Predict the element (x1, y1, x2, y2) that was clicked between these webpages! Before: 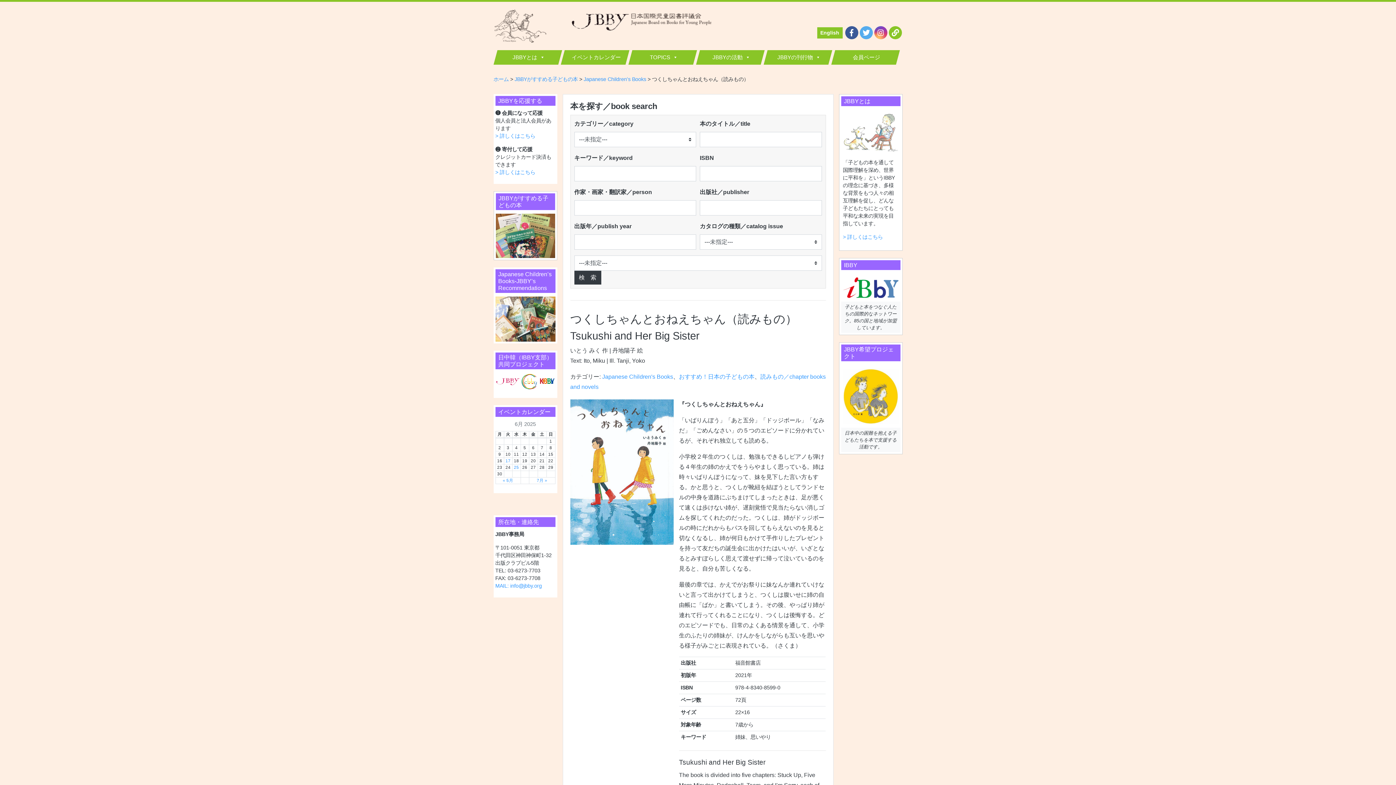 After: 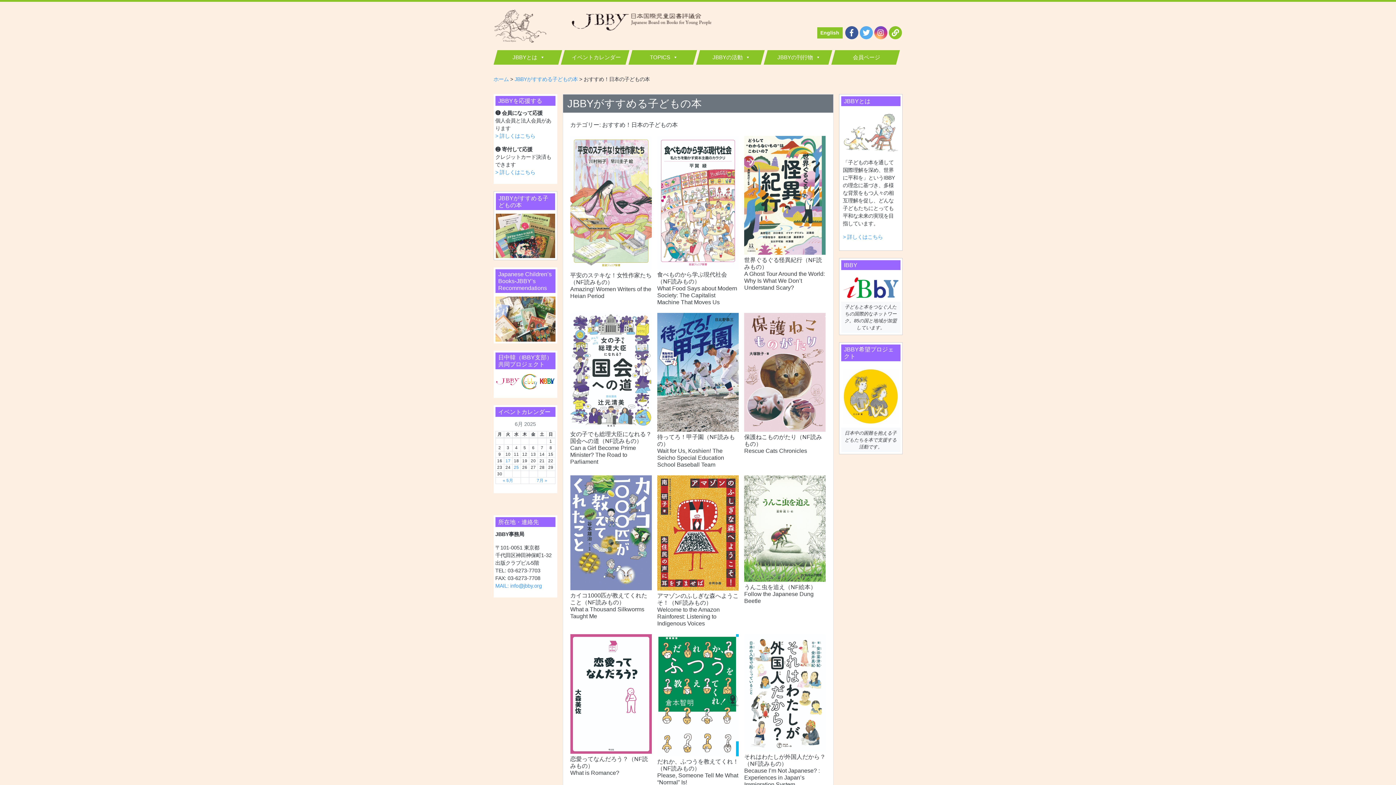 Action: bbox: (679, 373, 754, 380) label: おすすめ！日本の子どもの本